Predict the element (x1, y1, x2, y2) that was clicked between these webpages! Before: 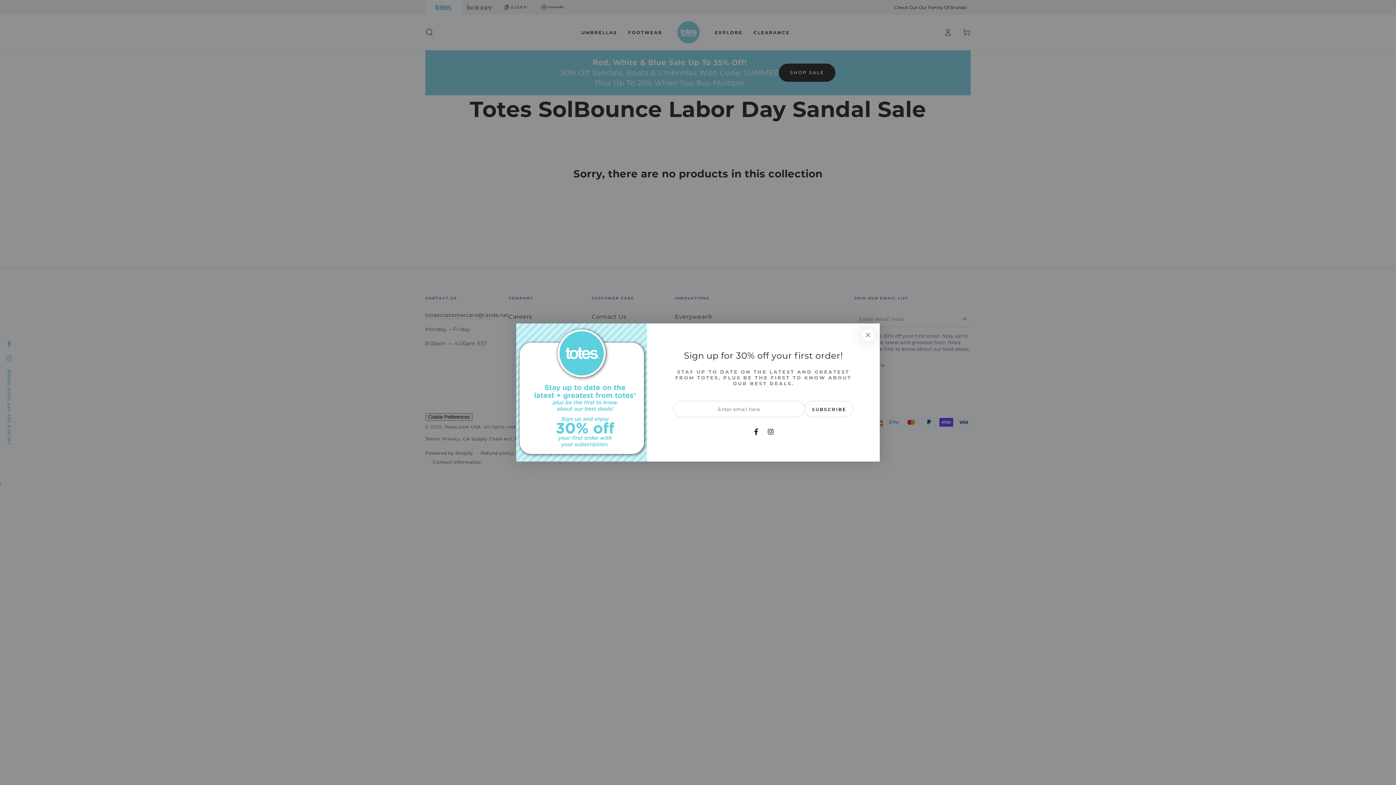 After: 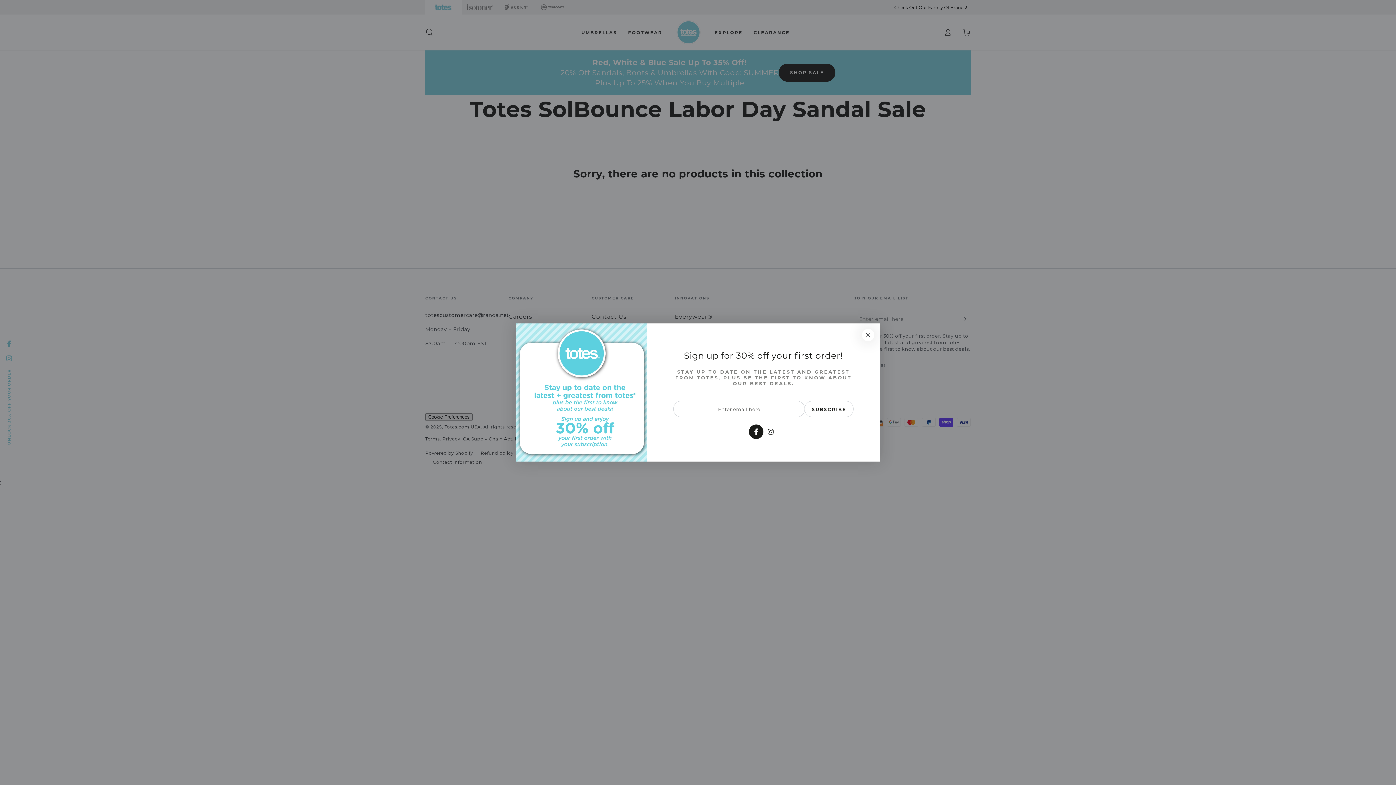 Action: label: Facebook bbox: (749, 424, 763, 439)